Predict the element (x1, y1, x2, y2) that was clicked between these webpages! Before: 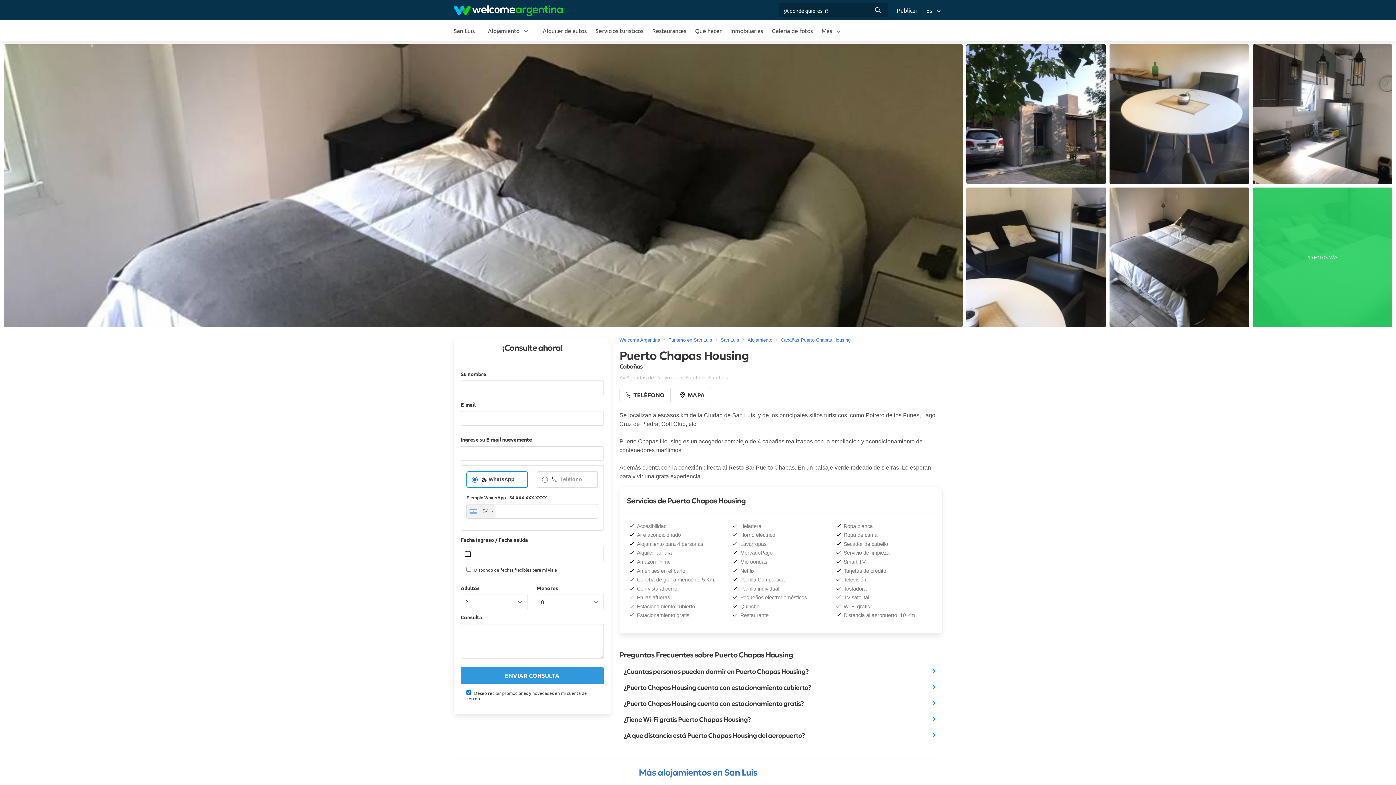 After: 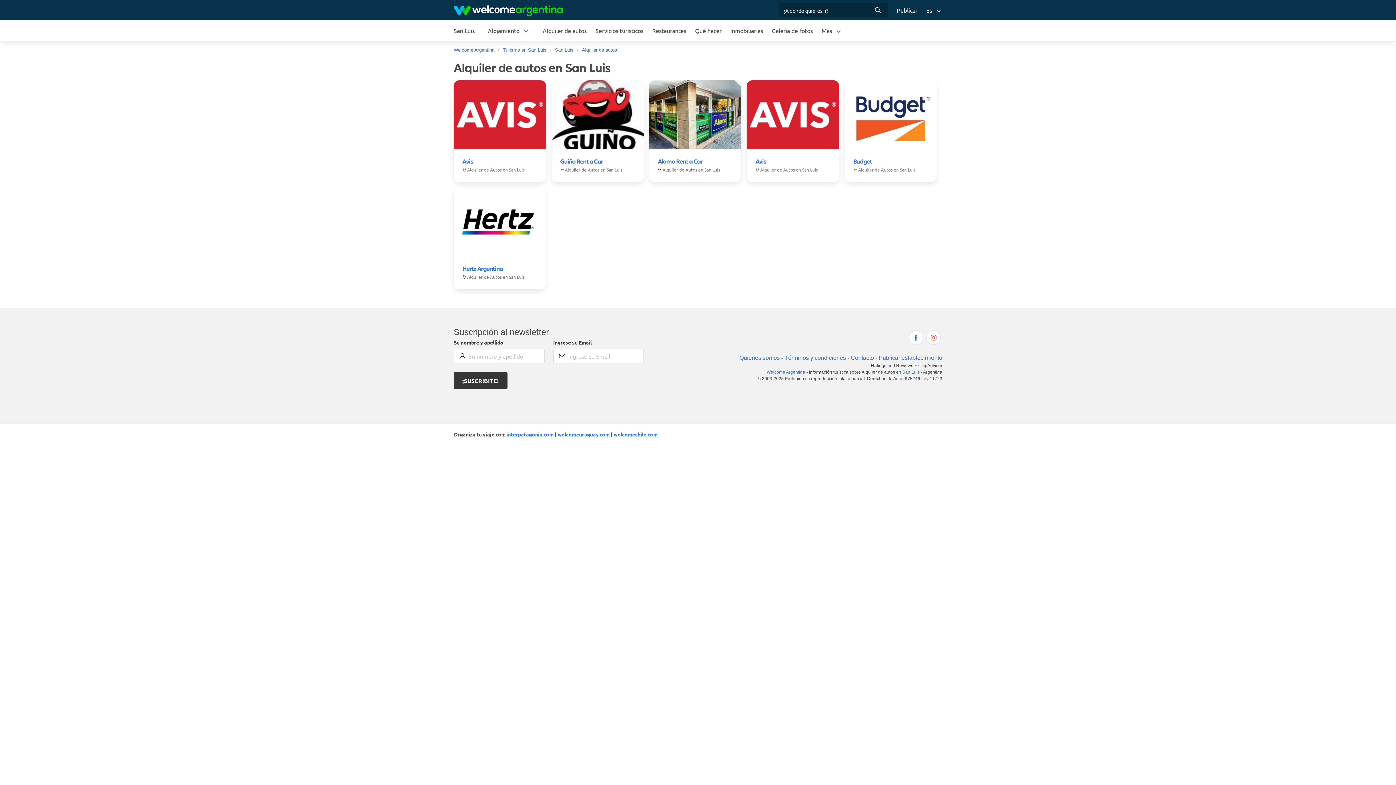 Action: label: Alquiler de autos bbox: (538, 20, 591, 40)